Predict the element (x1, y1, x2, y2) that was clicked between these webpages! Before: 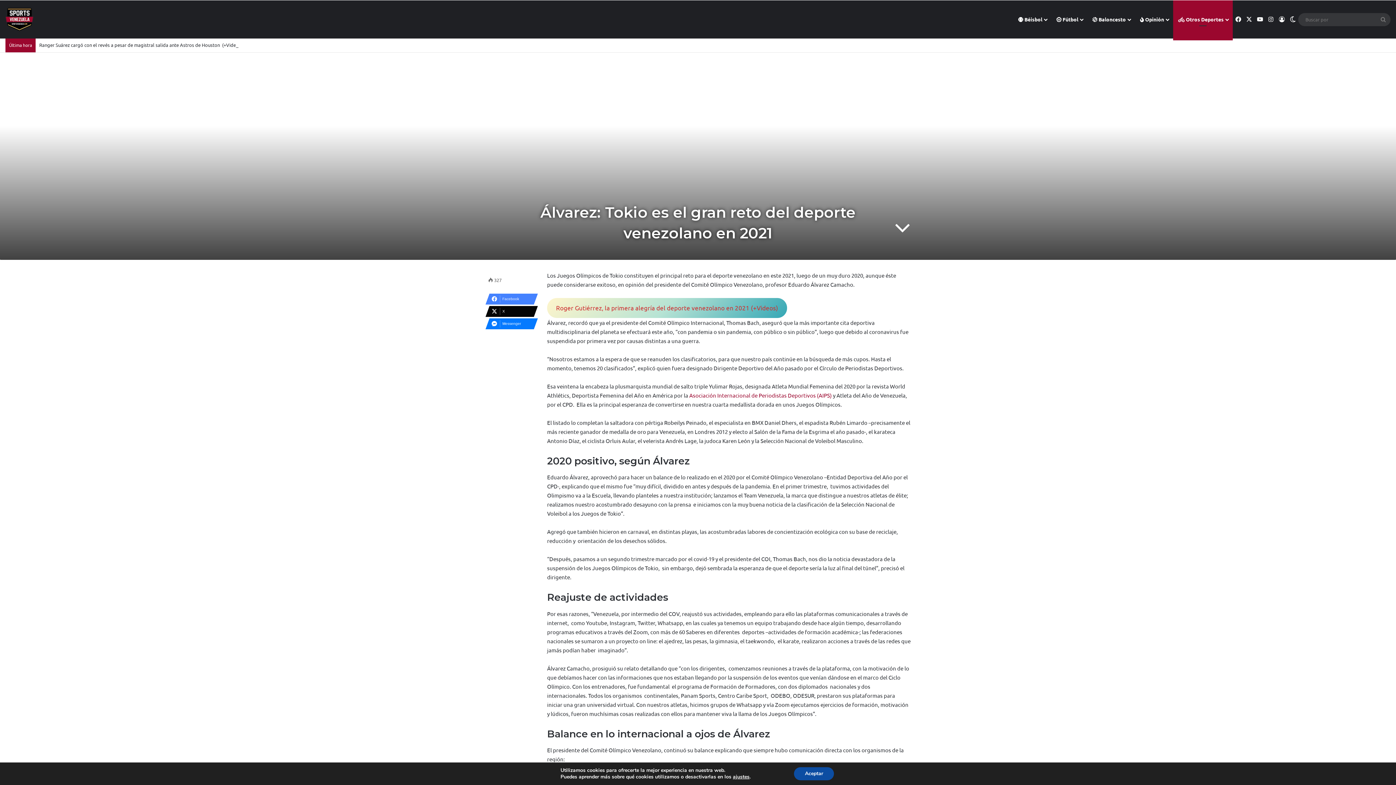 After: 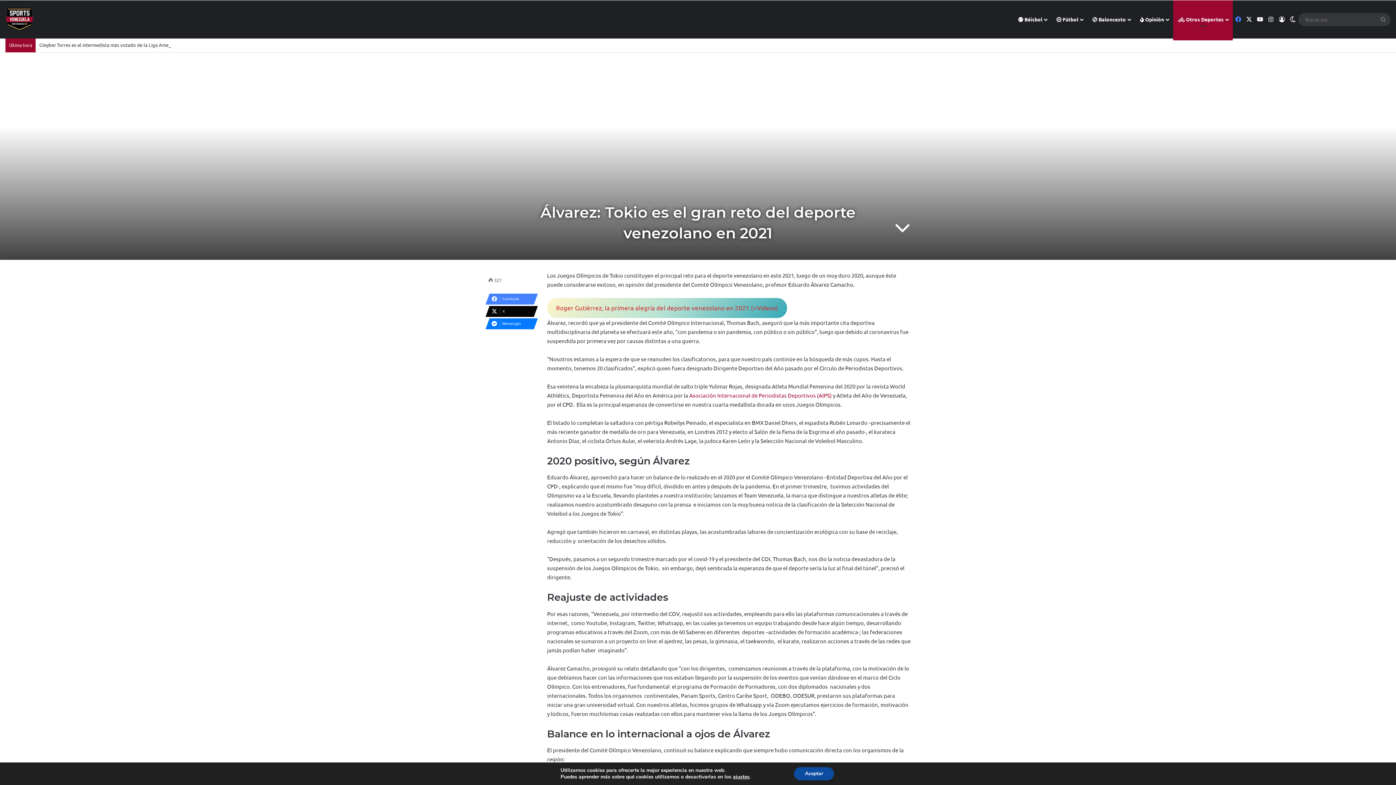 Action: bbox: (1233, 0, 1244, 38) label: Facebook